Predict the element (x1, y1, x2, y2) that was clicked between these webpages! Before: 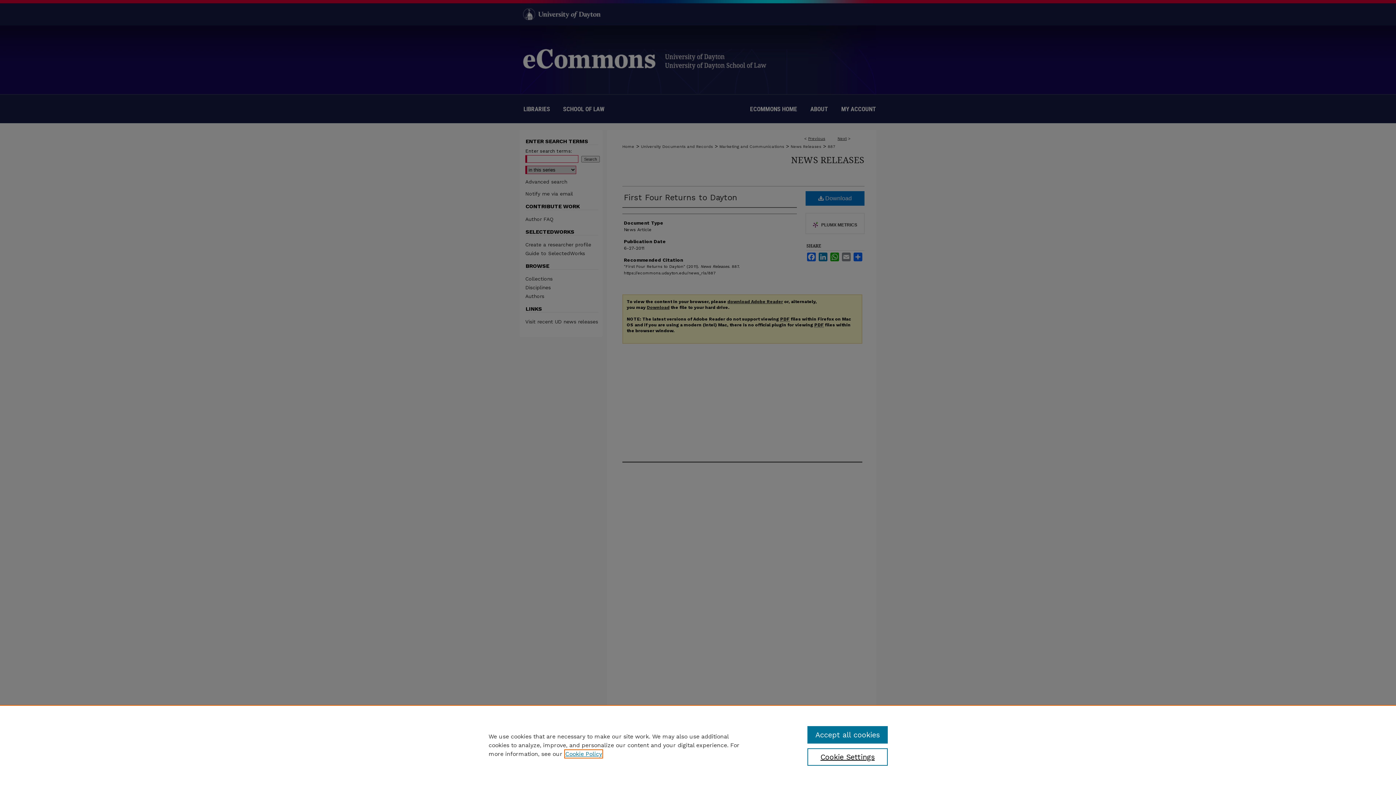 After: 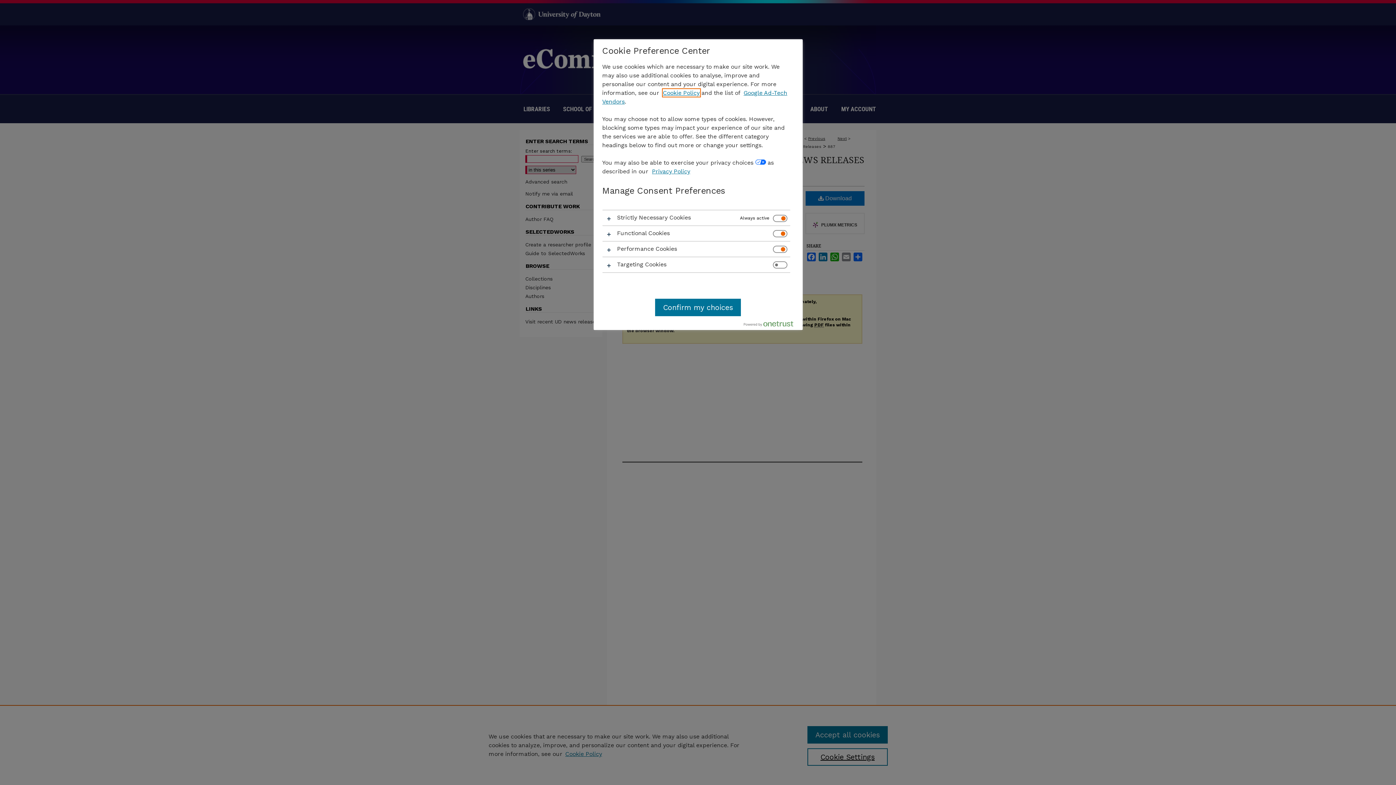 Action: label: Cookie Settings bbox: (807, 748, 887, 766)